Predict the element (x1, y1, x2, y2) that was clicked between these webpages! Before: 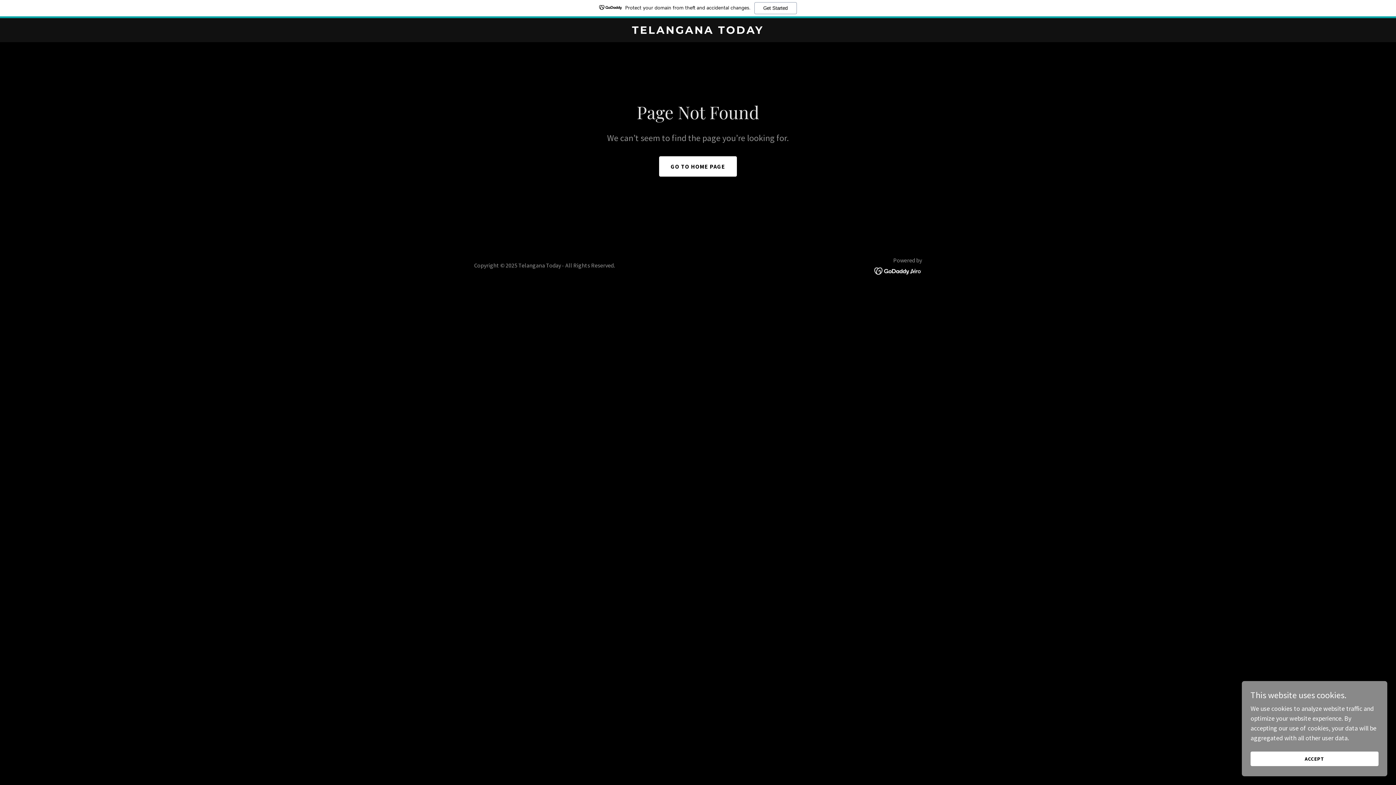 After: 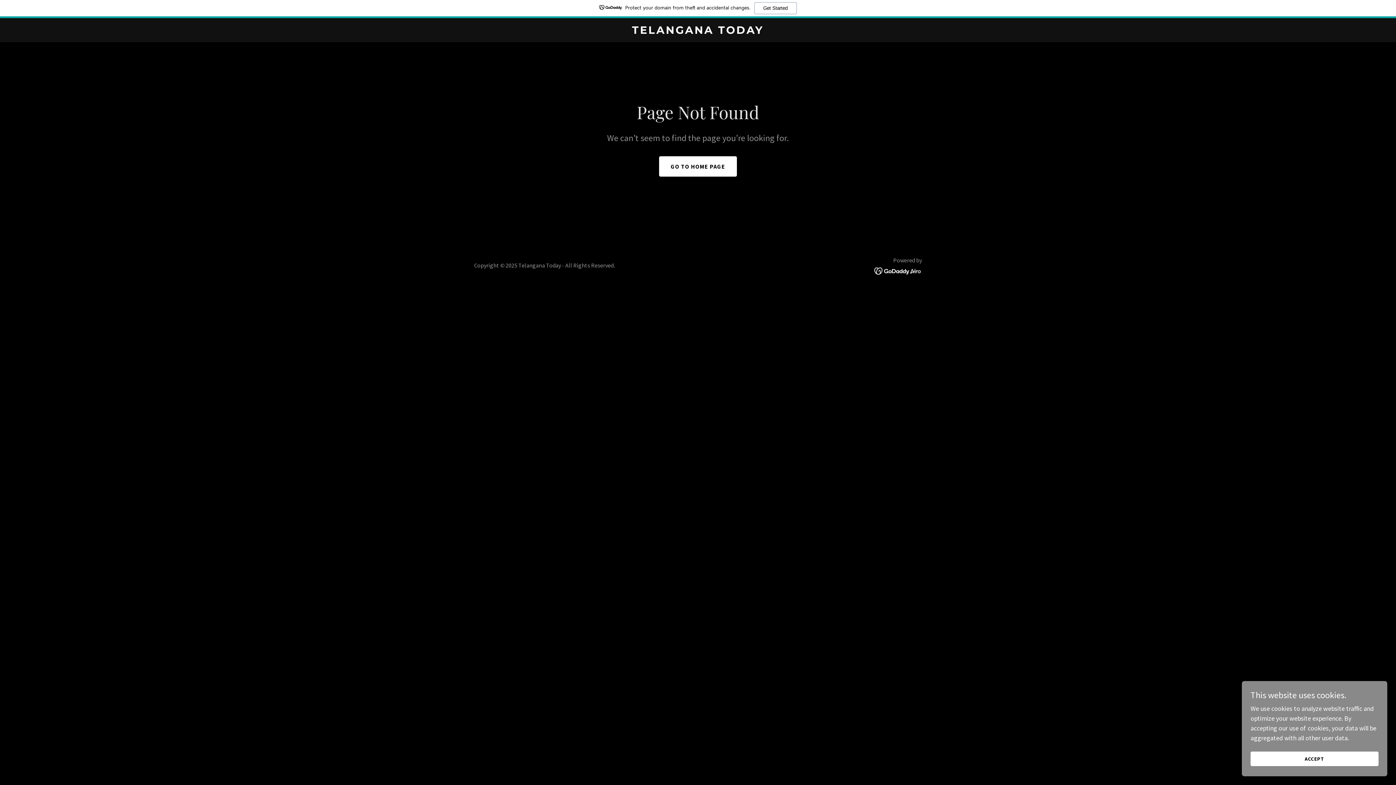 Action: bbox: (0, 0, 1396, 18) label: Protect your domain from theft and accidental changes.
Get Started